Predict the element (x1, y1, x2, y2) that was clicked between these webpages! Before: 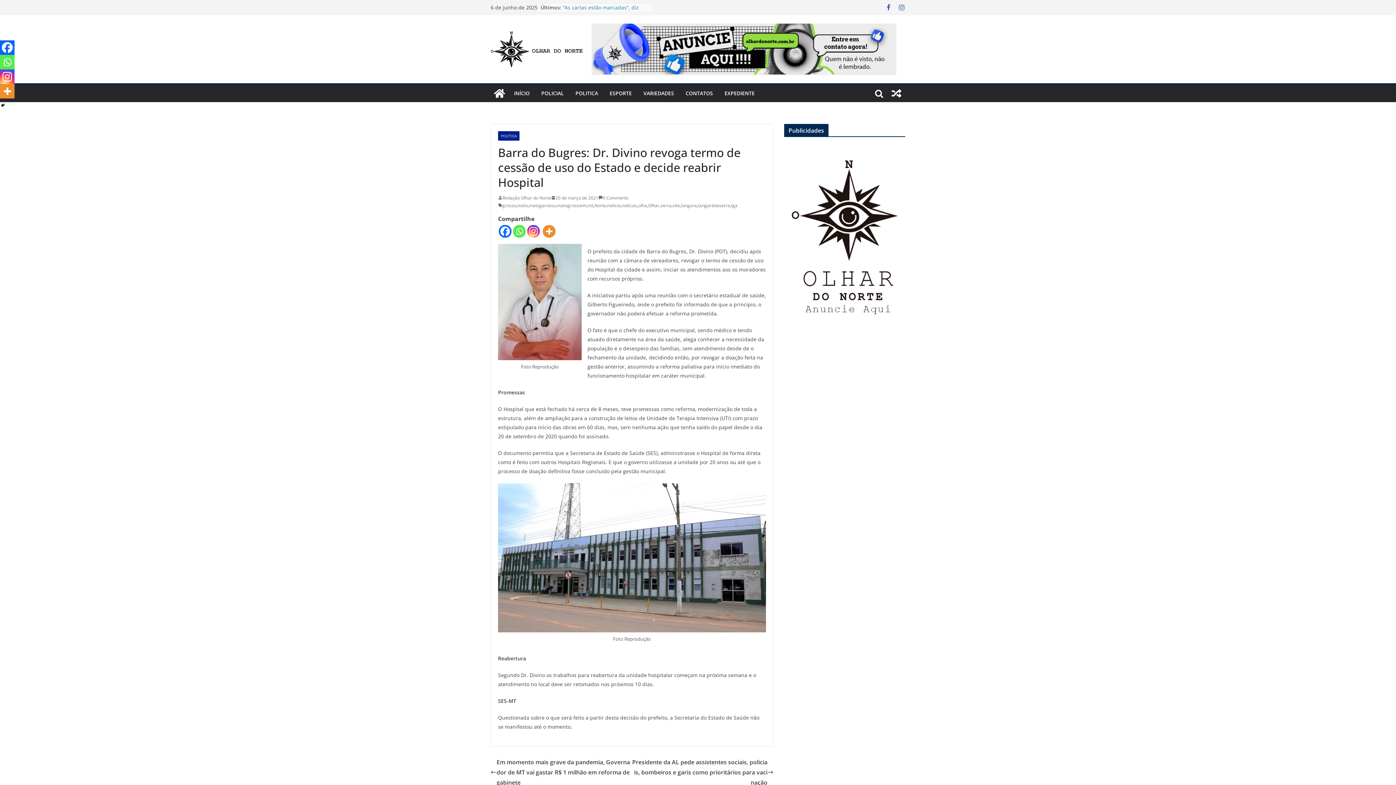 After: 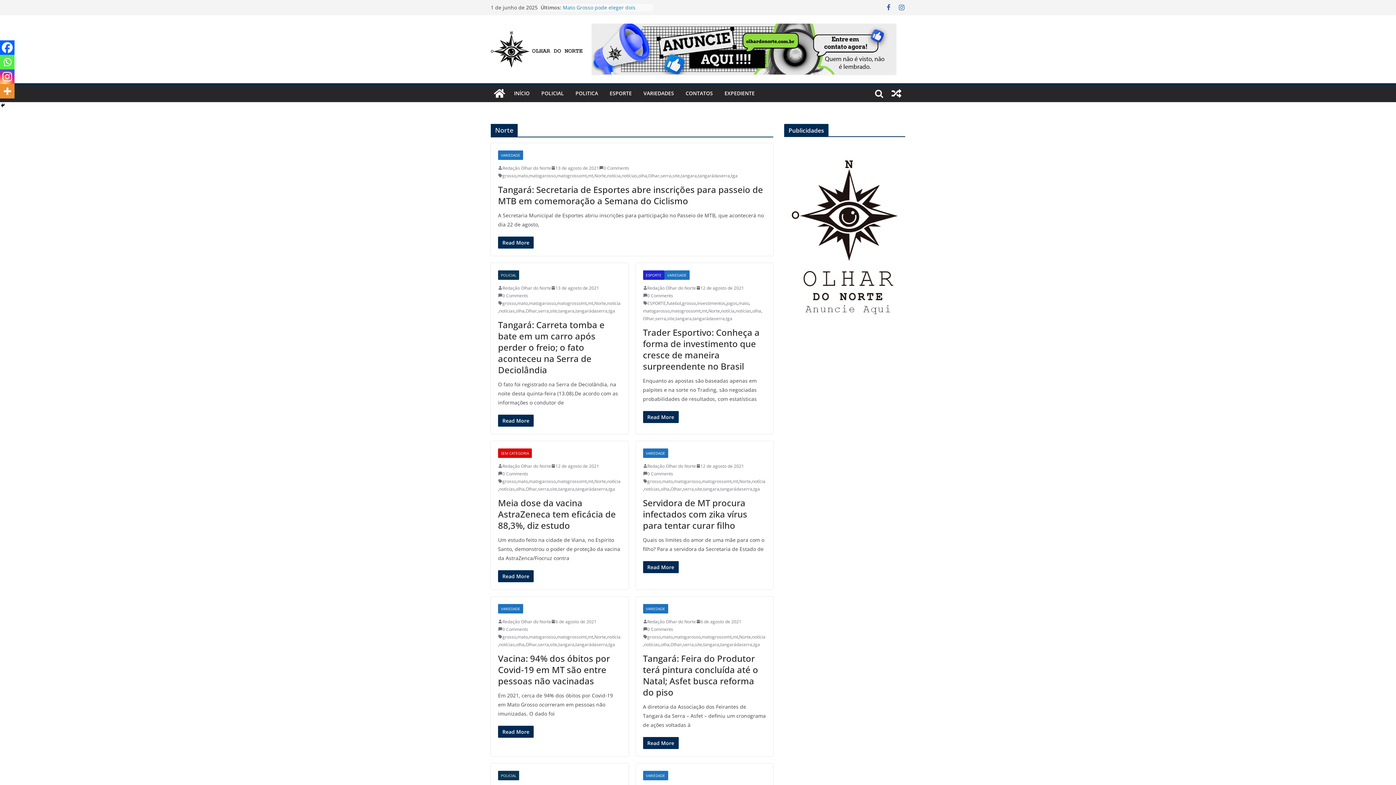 Action: label: Norte bbox: (594, 201, 606, 209)